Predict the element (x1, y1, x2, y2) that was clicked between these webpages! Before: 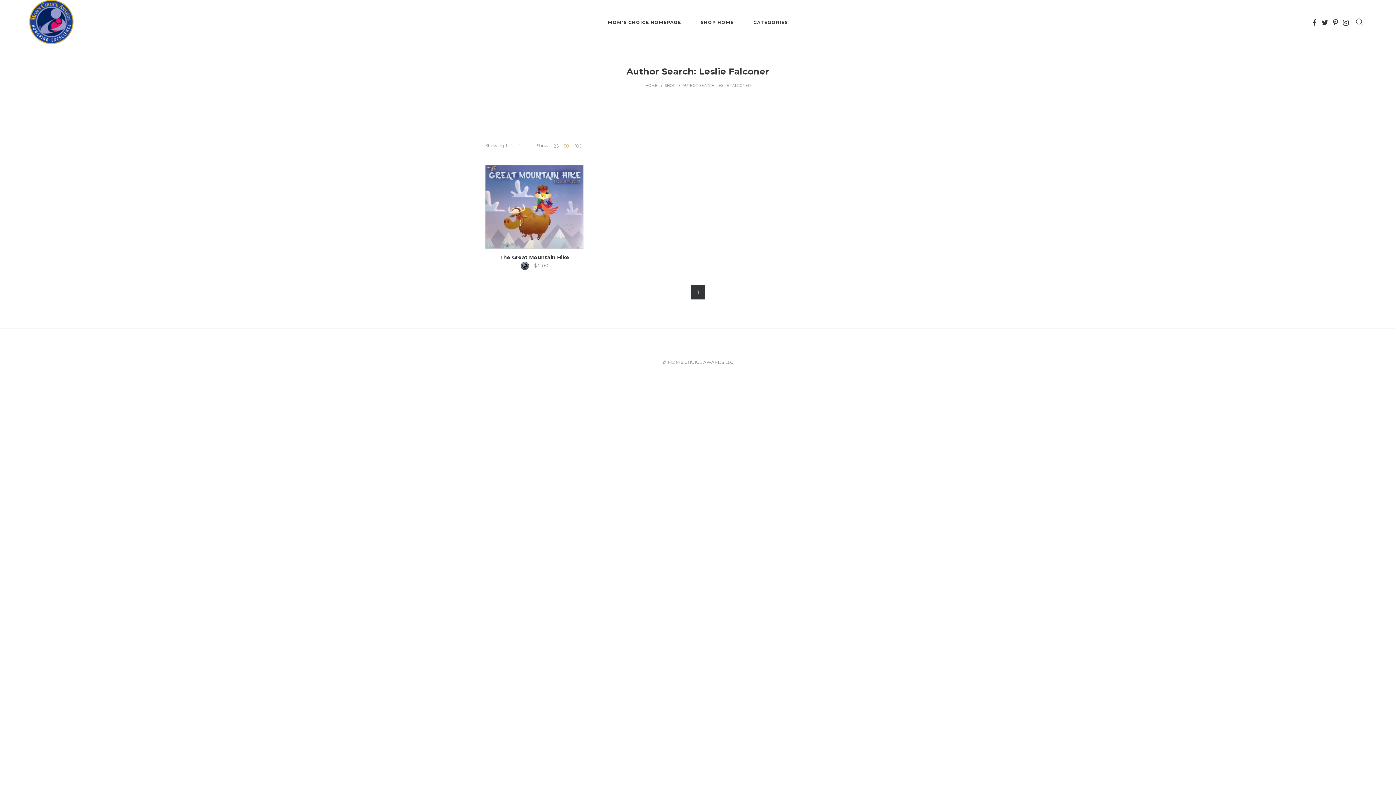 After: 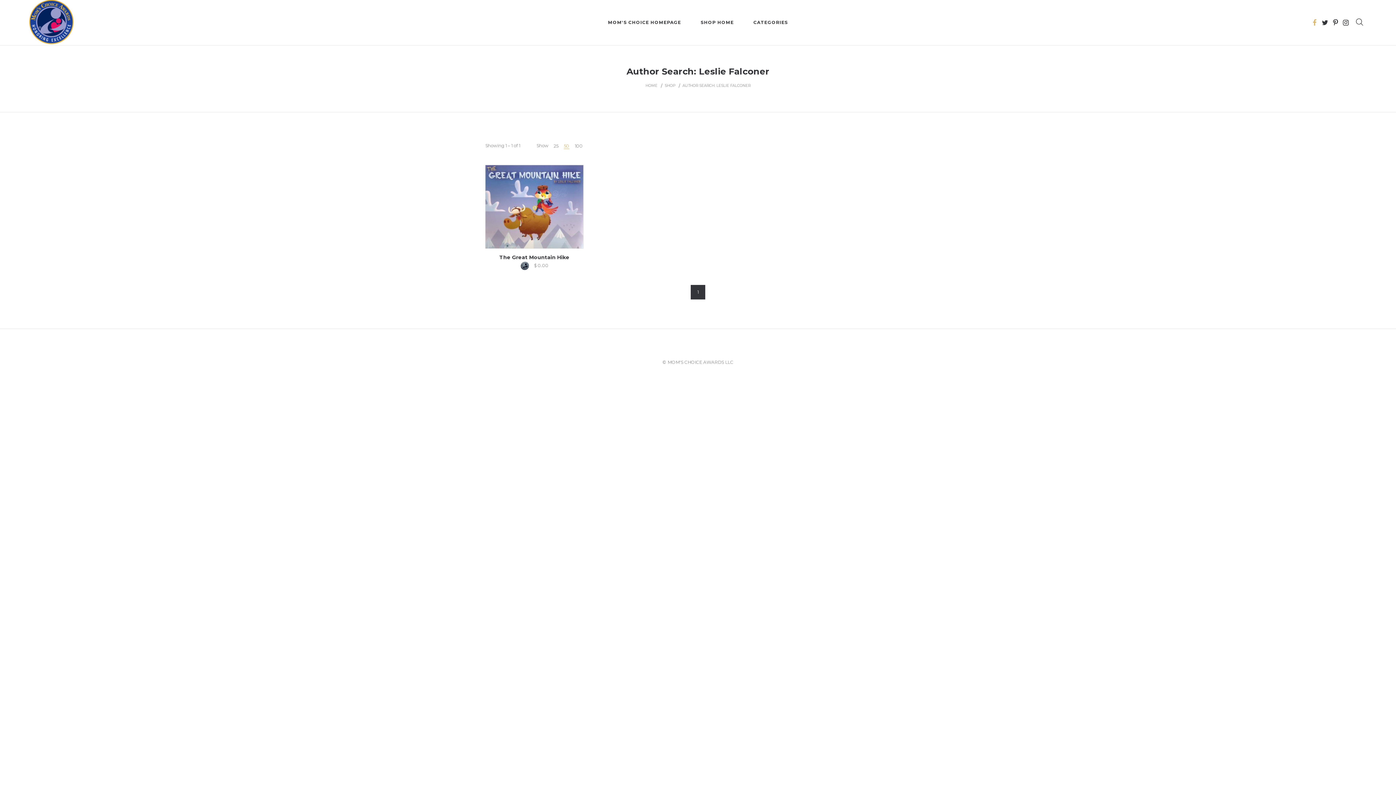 Action: bbox: (1313, 19, 1320, 25)